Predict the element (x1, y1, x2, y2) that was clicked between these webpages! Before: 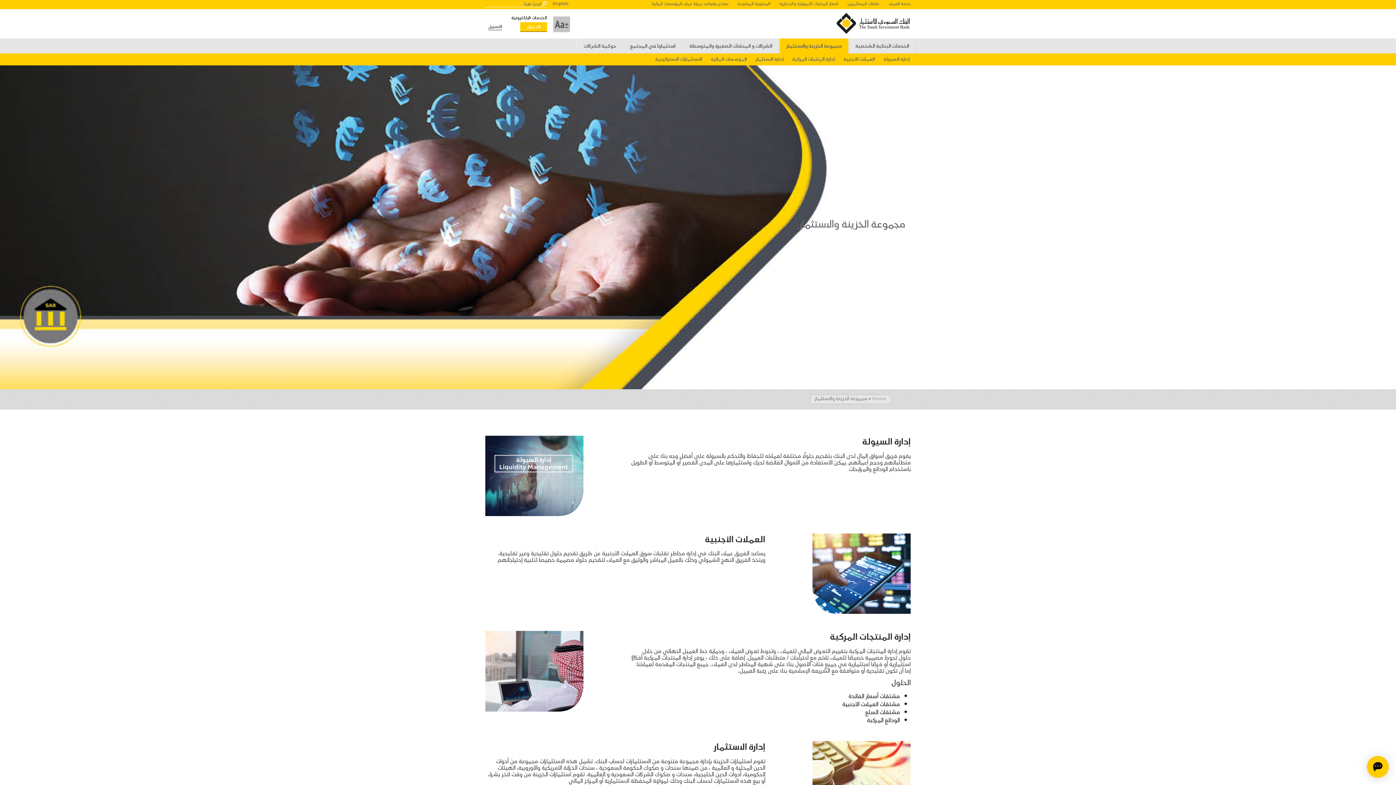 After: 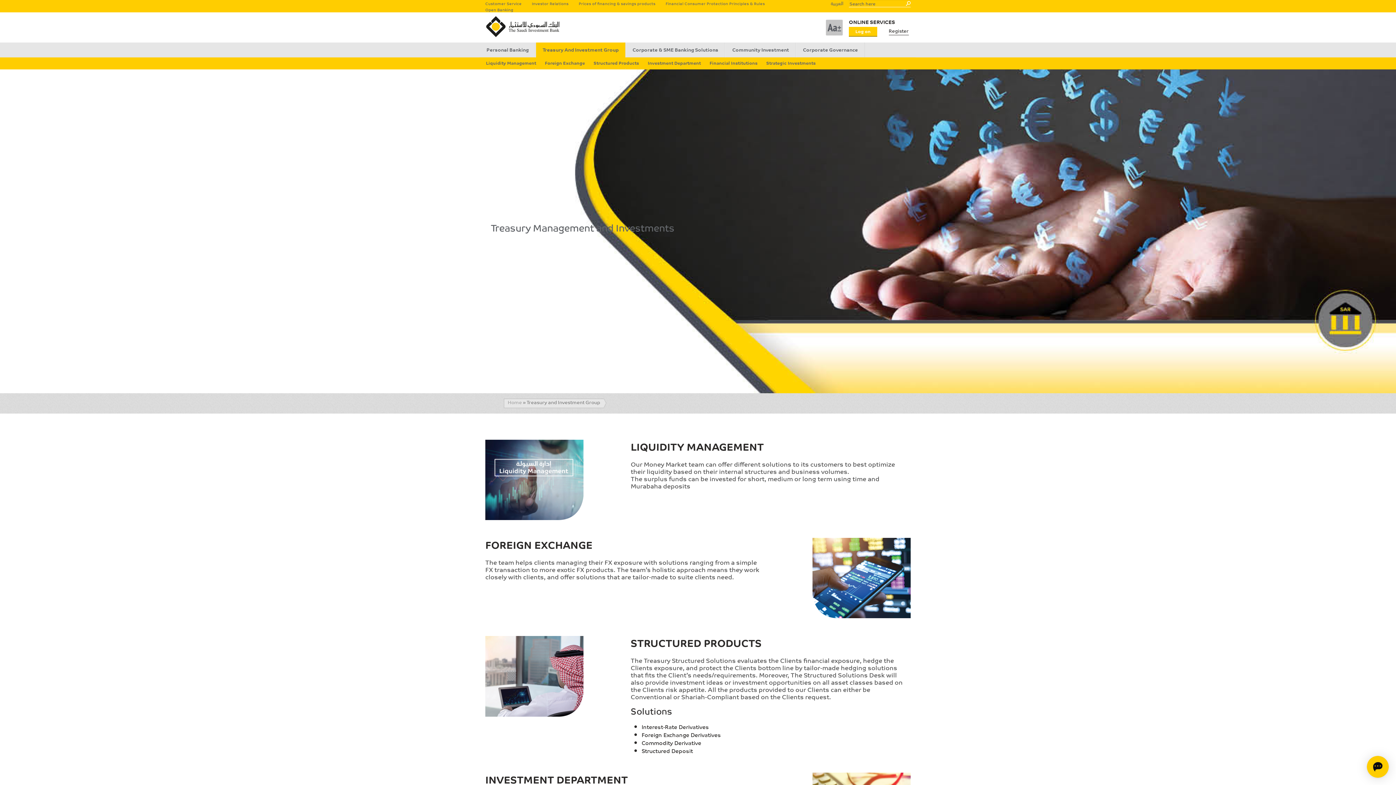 Action: bbox: (552, 0, 568, 6) label: English